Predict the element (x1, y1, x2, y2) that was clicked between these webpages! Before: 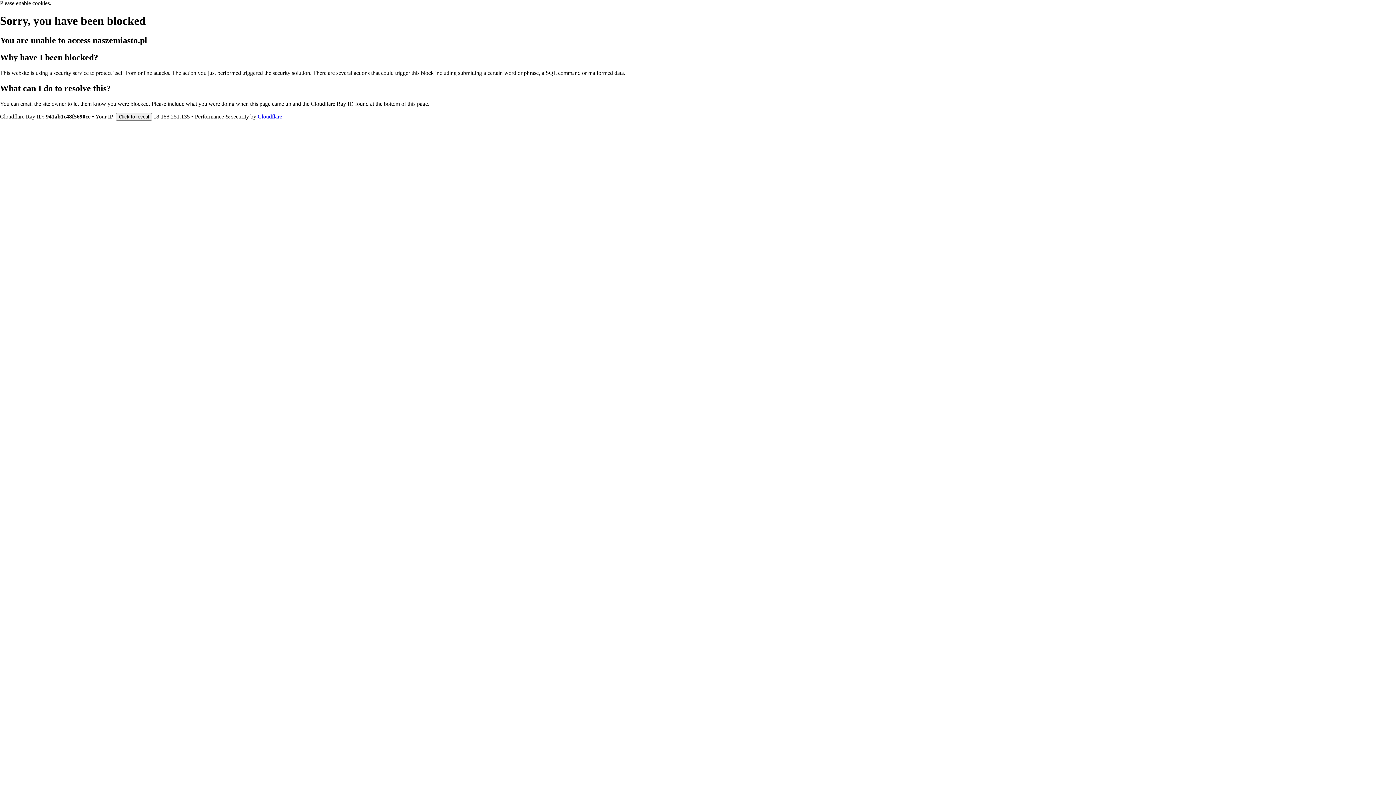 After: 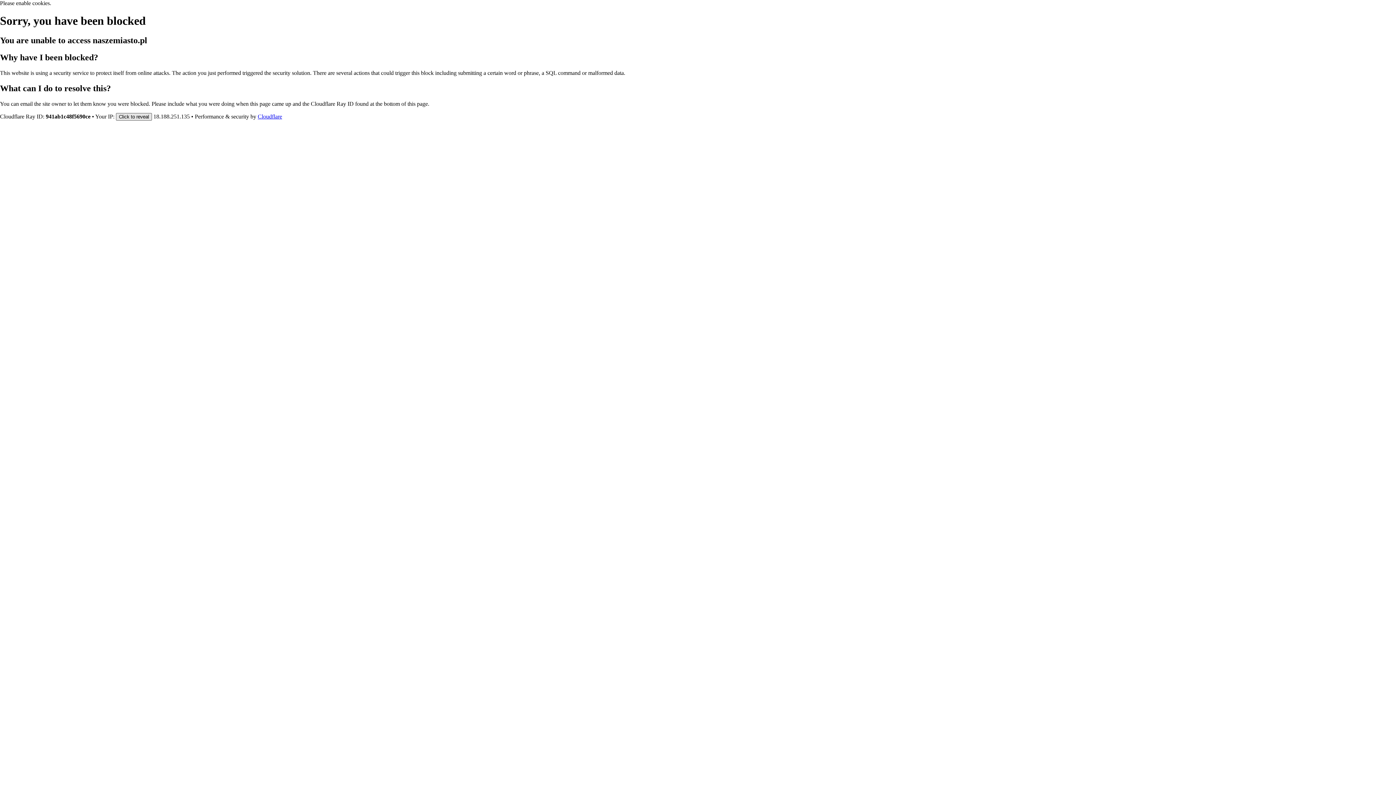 Action: bbox: (116, 112, 152, 120) label: Click to reveal